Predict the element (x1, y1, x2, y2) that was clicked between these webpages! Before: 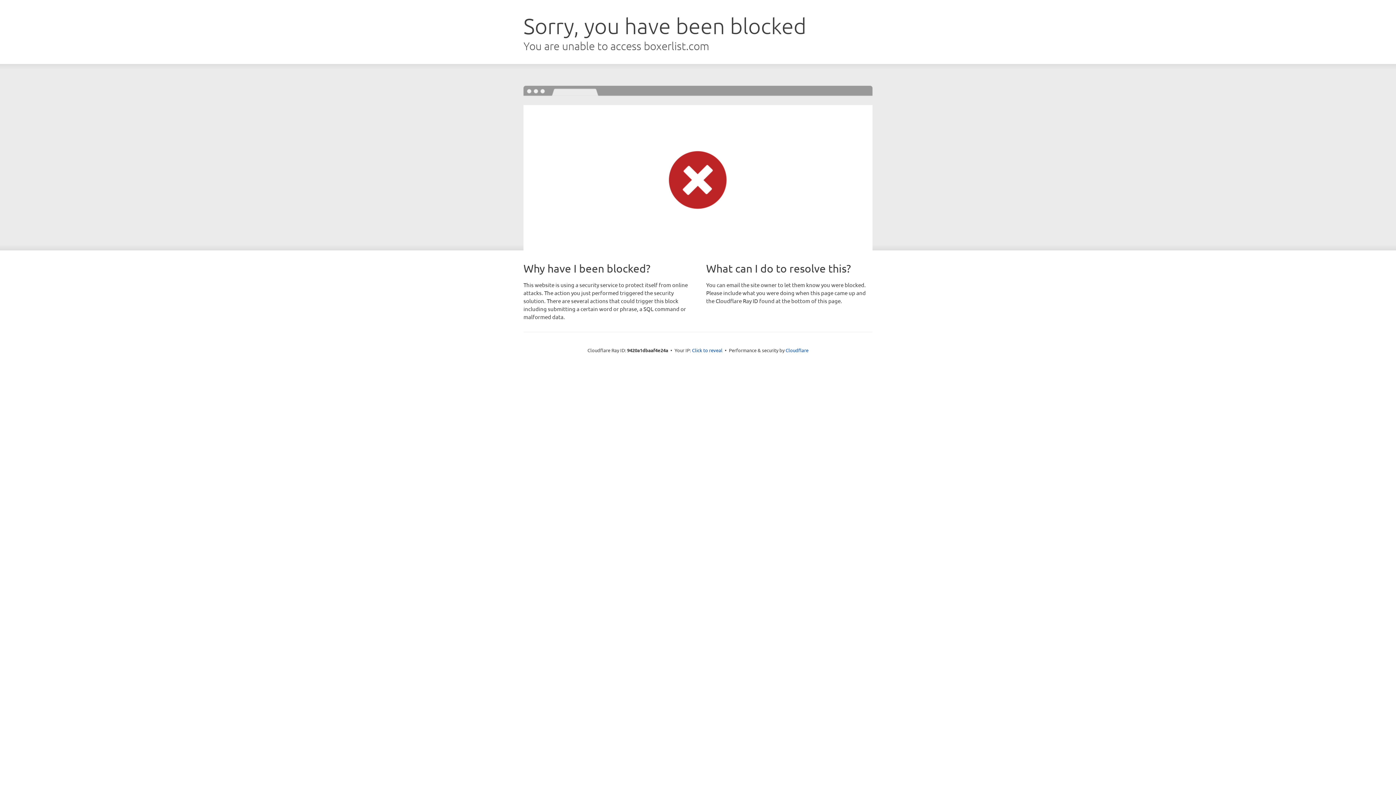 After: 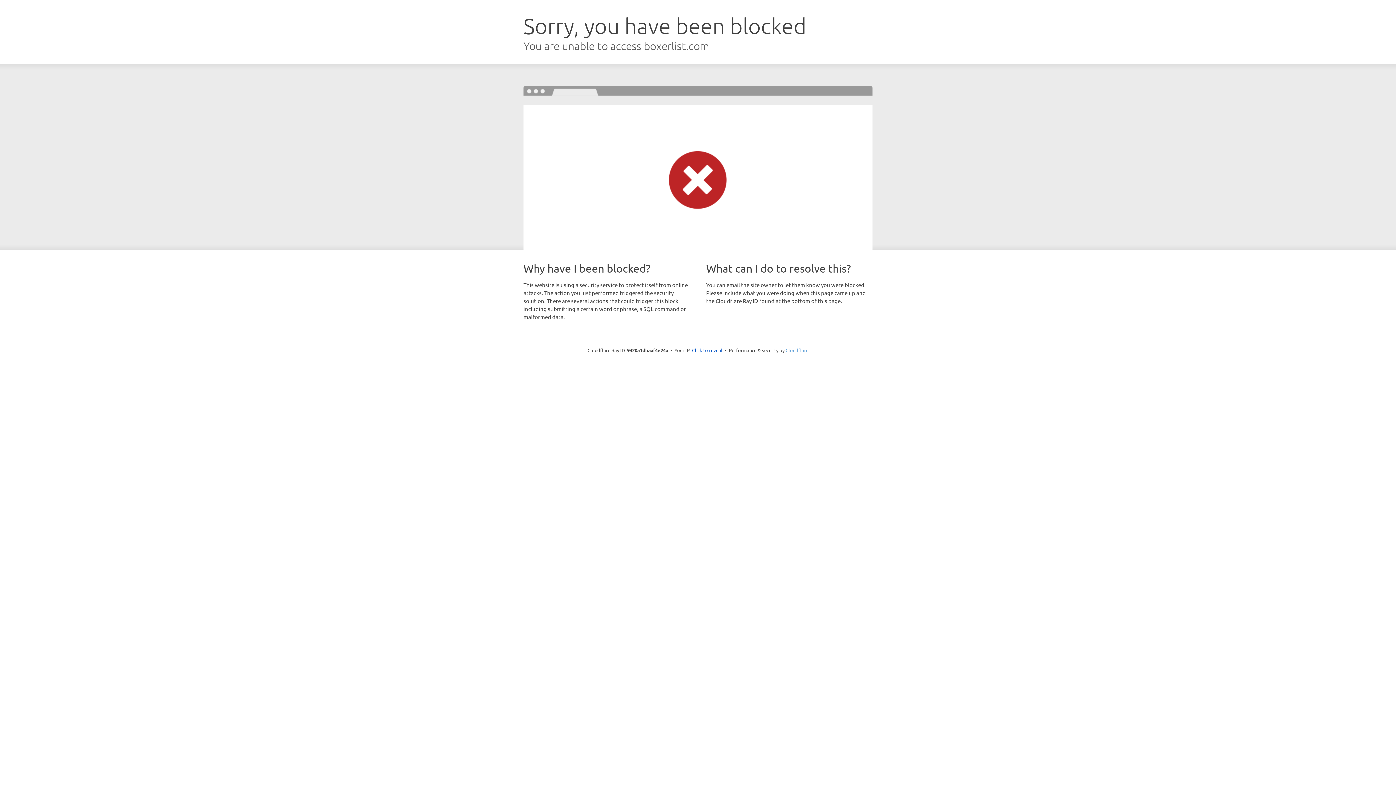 Action: label: Cloudflare bbox: (785, 347, 808, 353)